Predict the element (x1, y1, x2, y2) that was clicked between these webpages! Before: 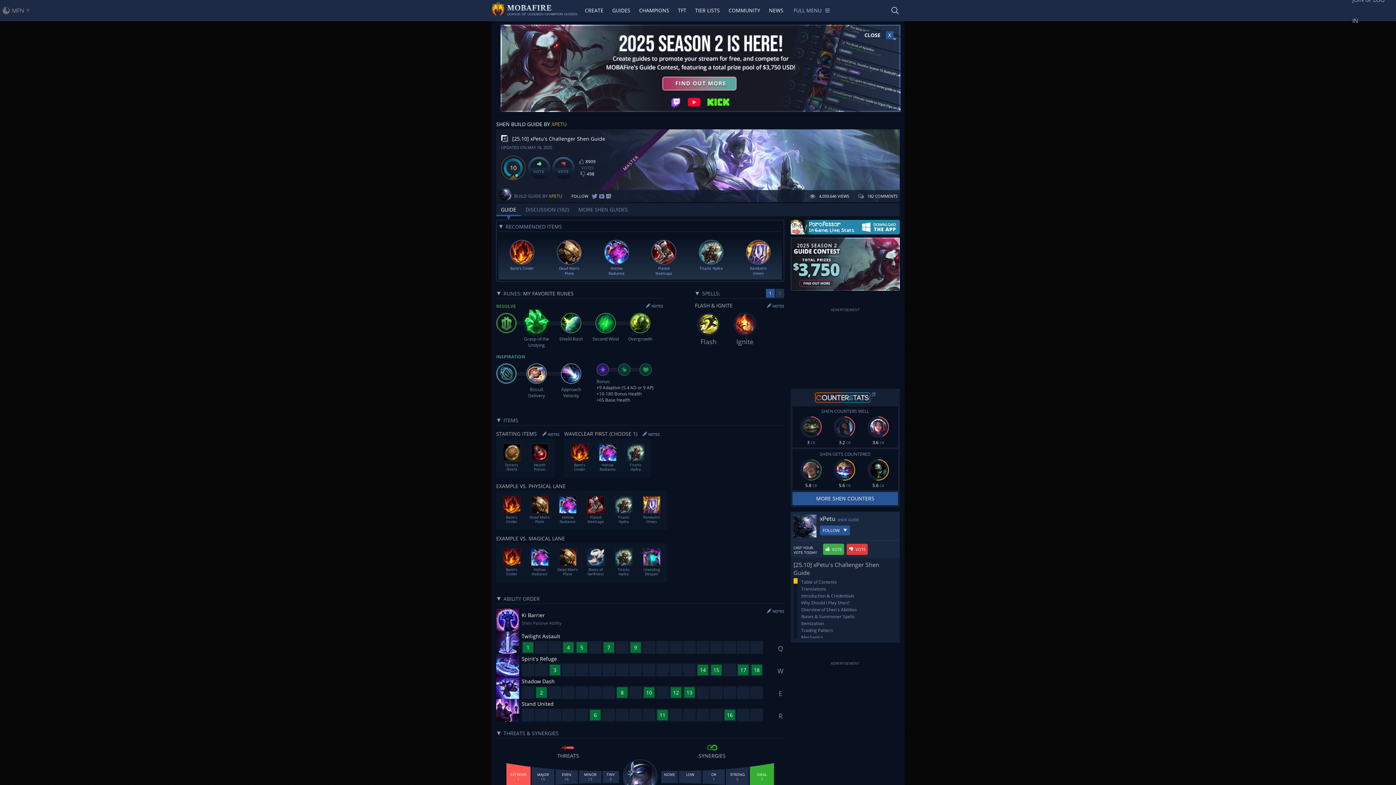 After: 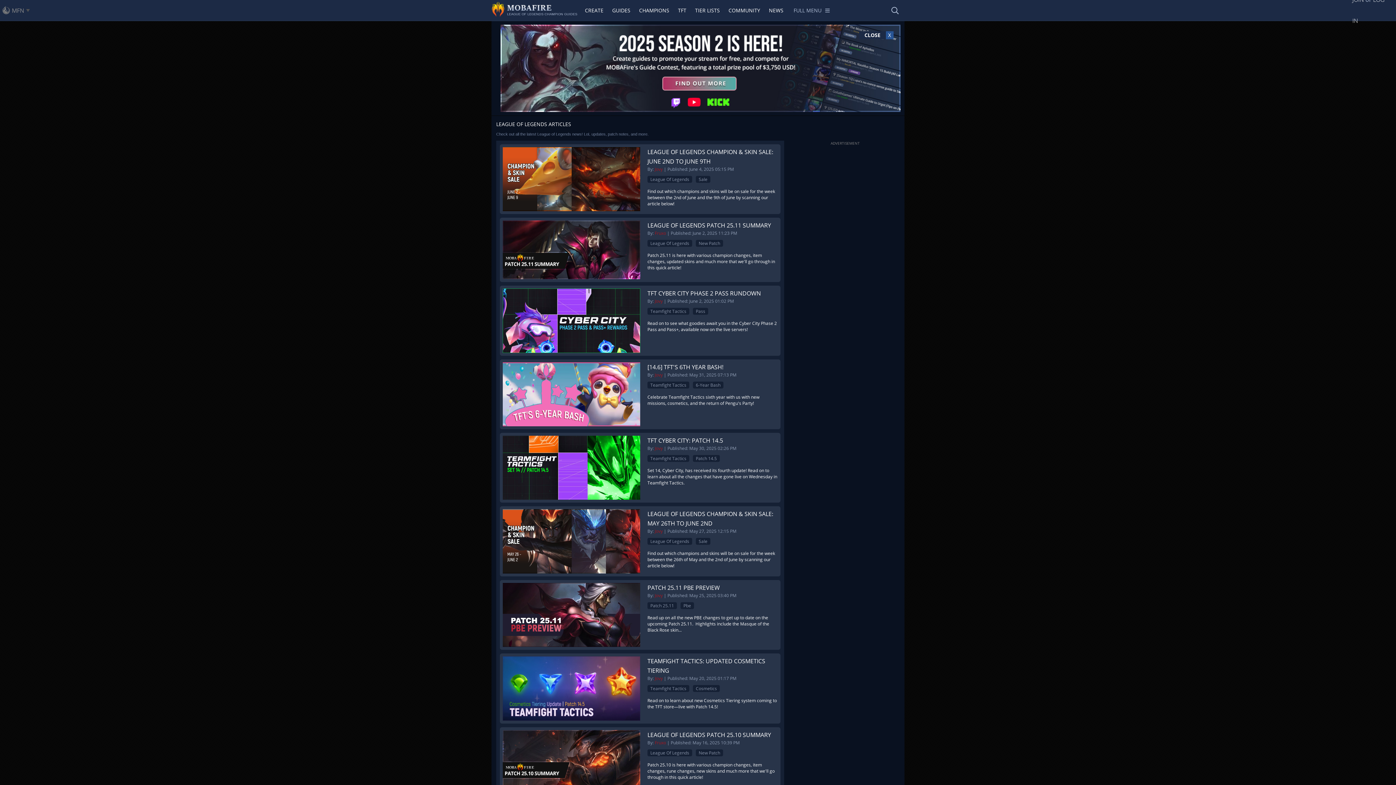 Action: bbox: (764, 0, 788, 20) label: NEWS